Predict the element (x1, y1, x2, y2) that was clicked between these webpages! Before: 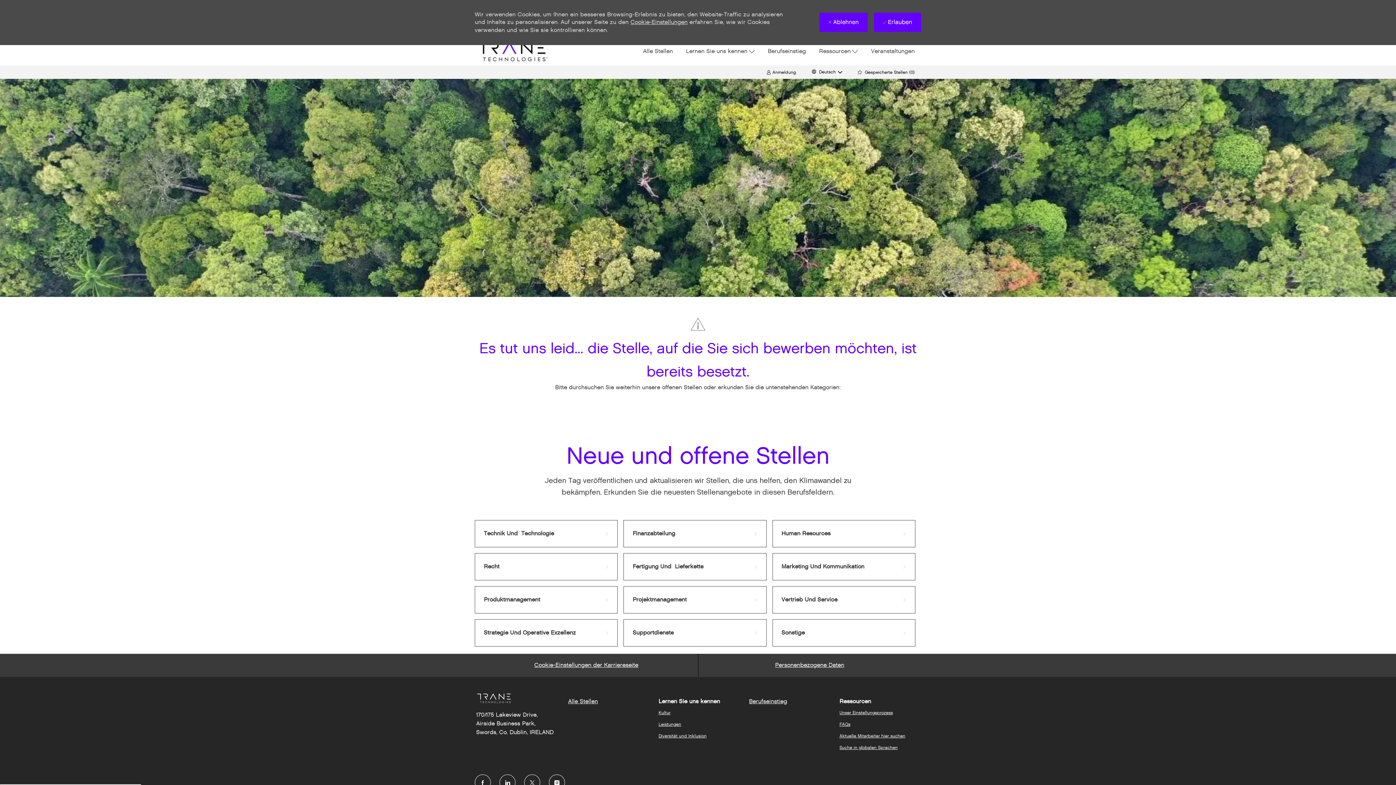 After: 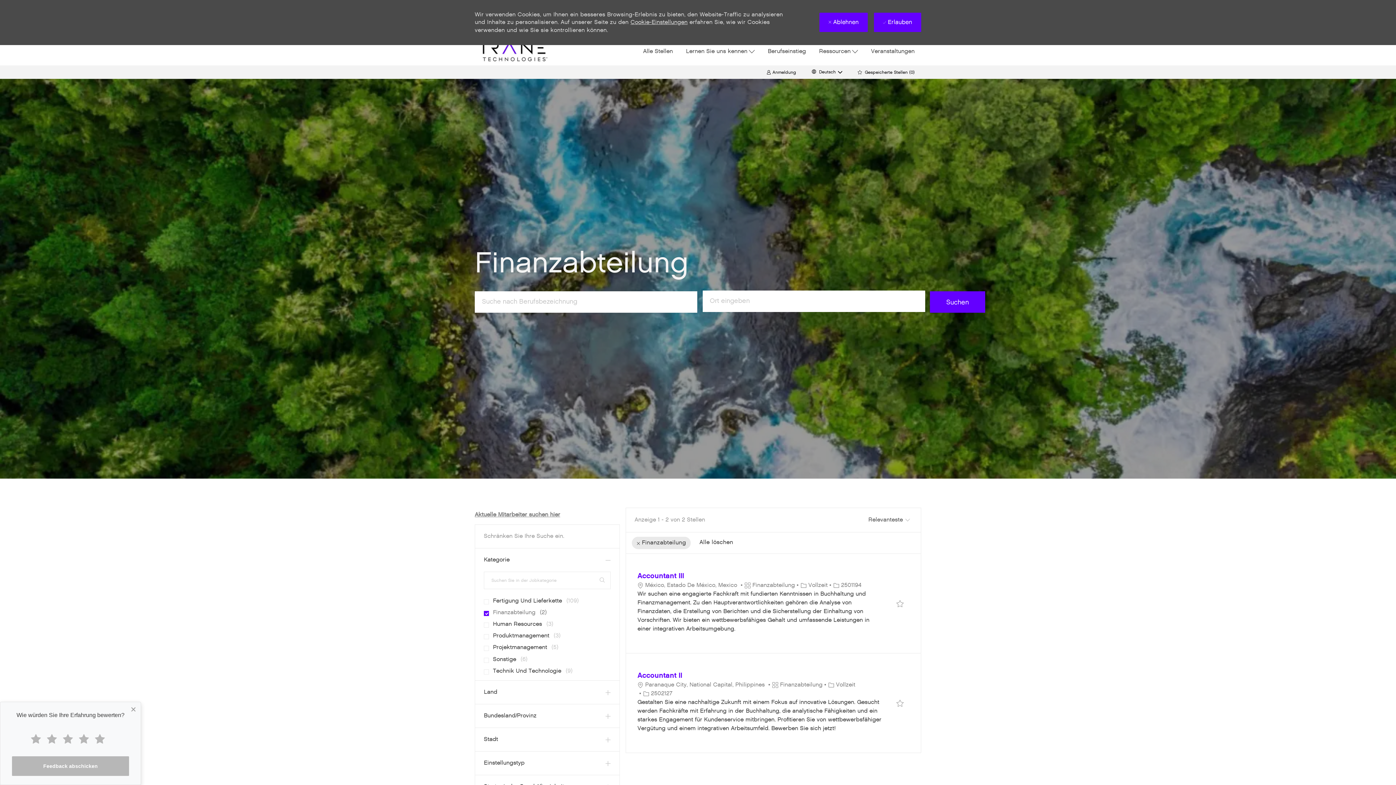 Action: bbox: (623, 520, 766, 547) label: Finanzabteilung